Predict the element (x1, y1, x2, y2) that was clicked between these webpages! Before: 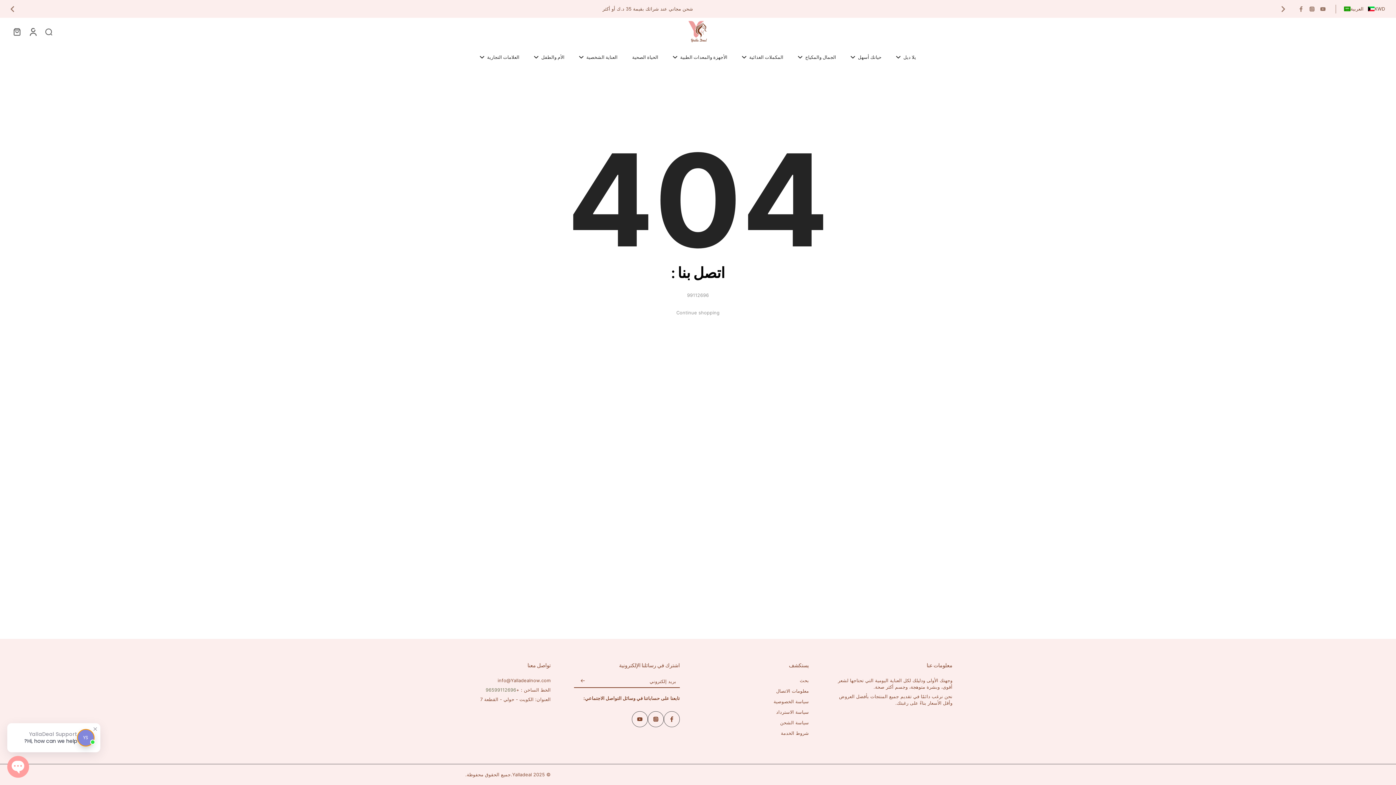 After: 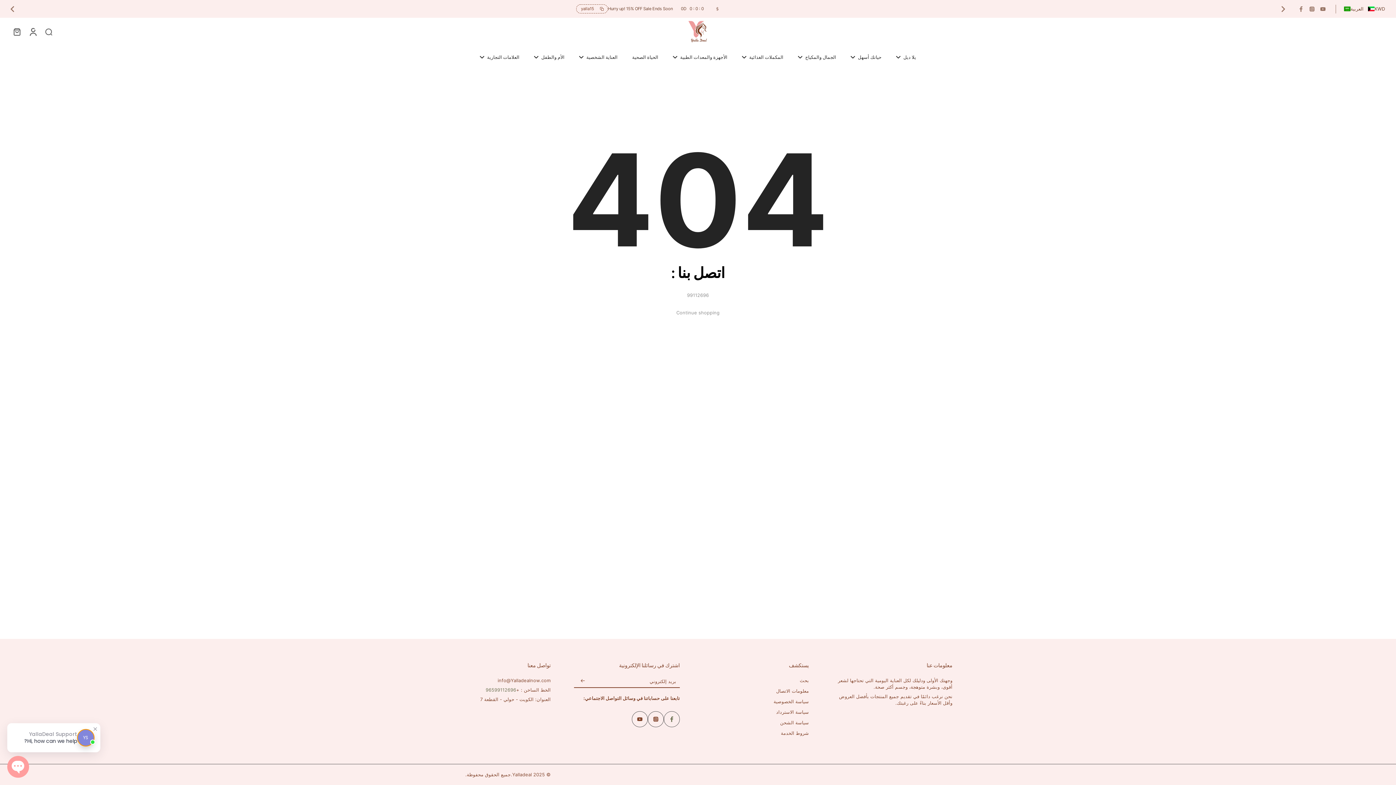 Action: label: فيسبوك bbox: (664, 711, 680, 727)